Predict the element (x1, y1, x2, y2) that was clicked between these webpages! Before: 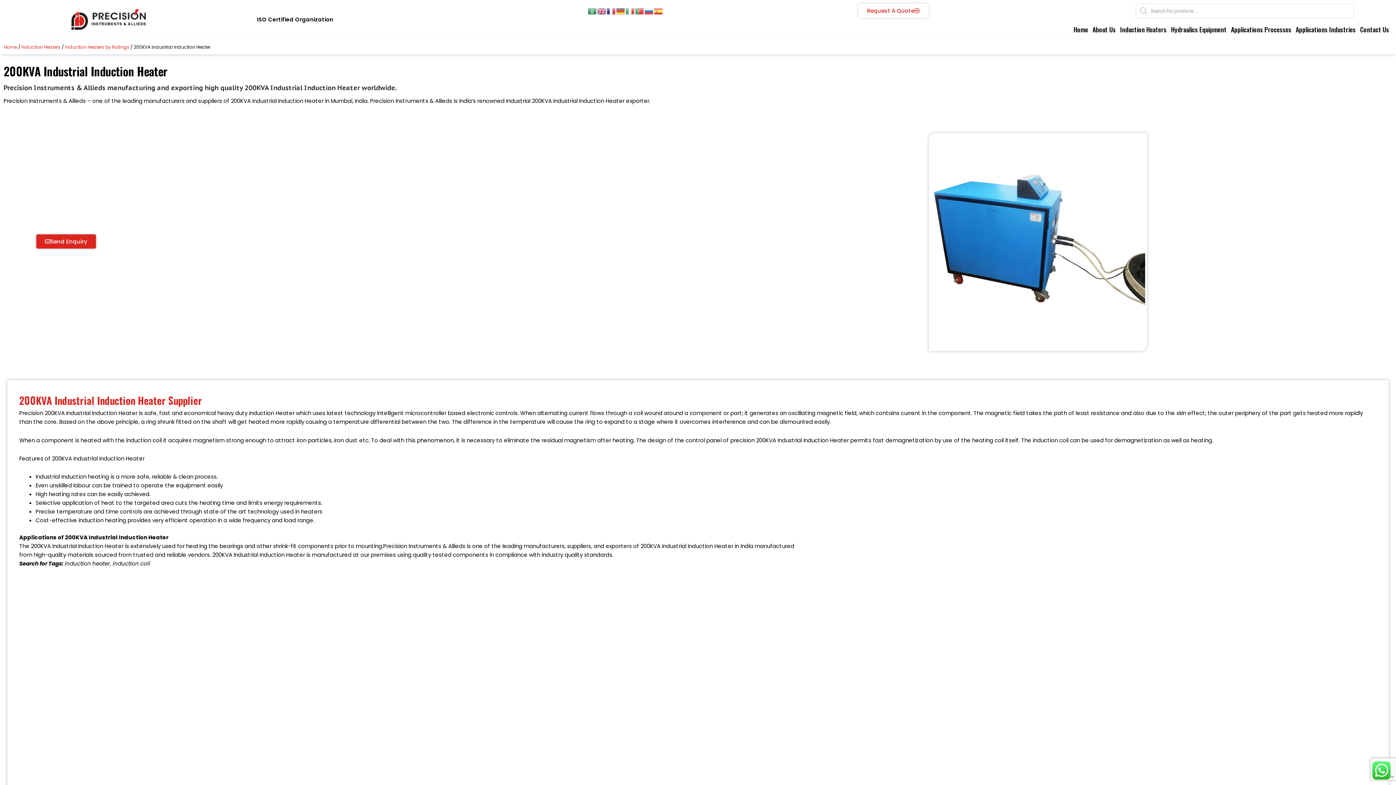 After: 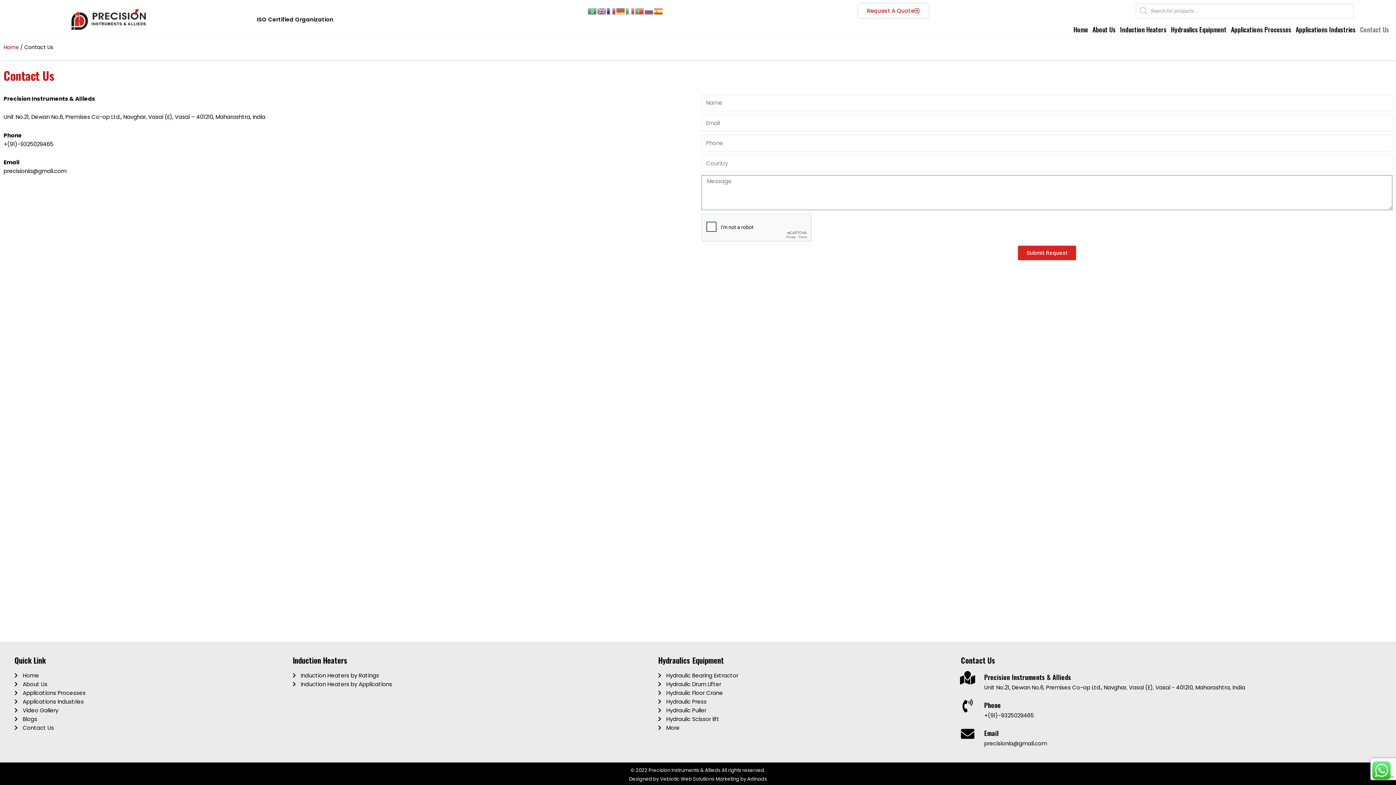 Action: label: Request A Quote bbox: (858, 3, 928, 17)